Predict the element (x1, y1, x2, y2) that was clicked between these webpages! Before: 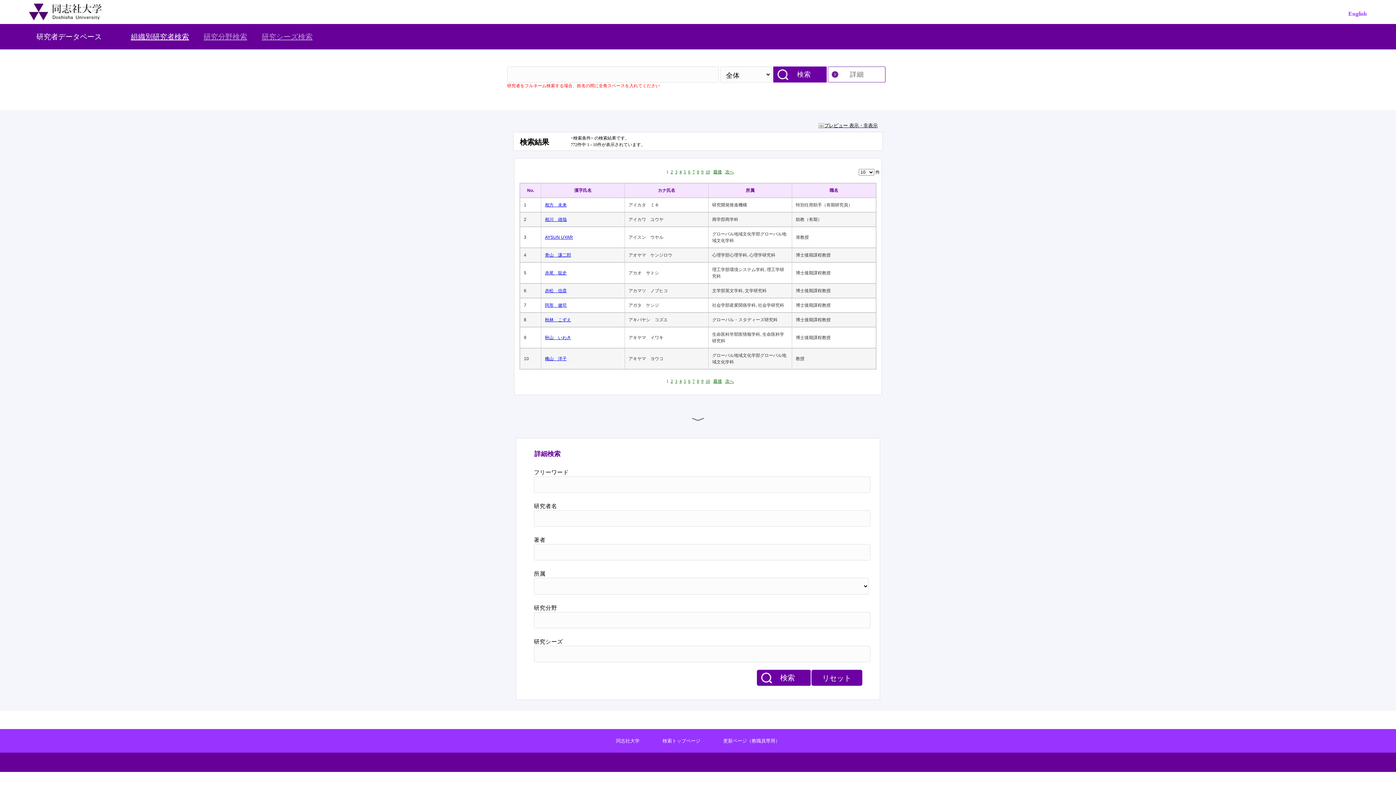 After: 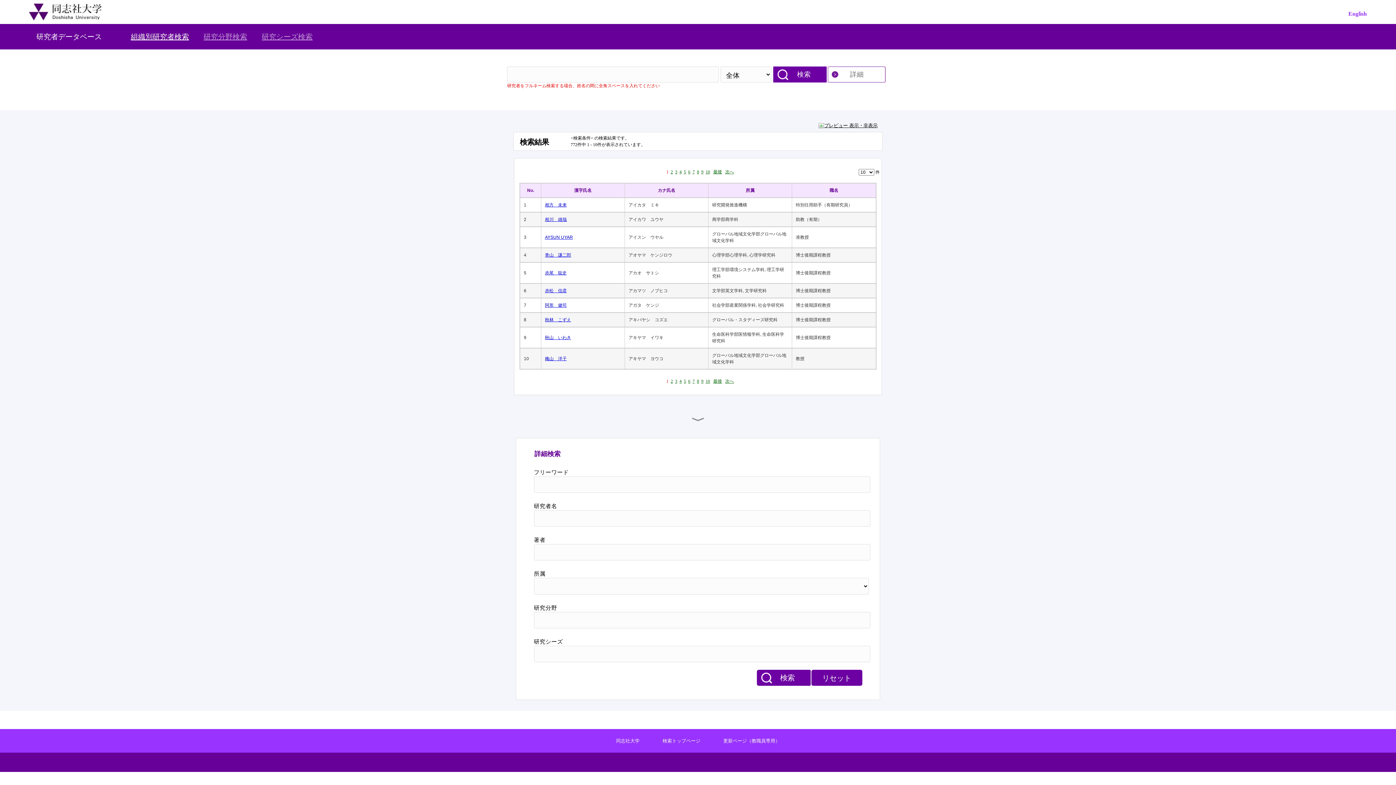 Action: label: カナ氏名 bbox: (628, 187, 704, 193)